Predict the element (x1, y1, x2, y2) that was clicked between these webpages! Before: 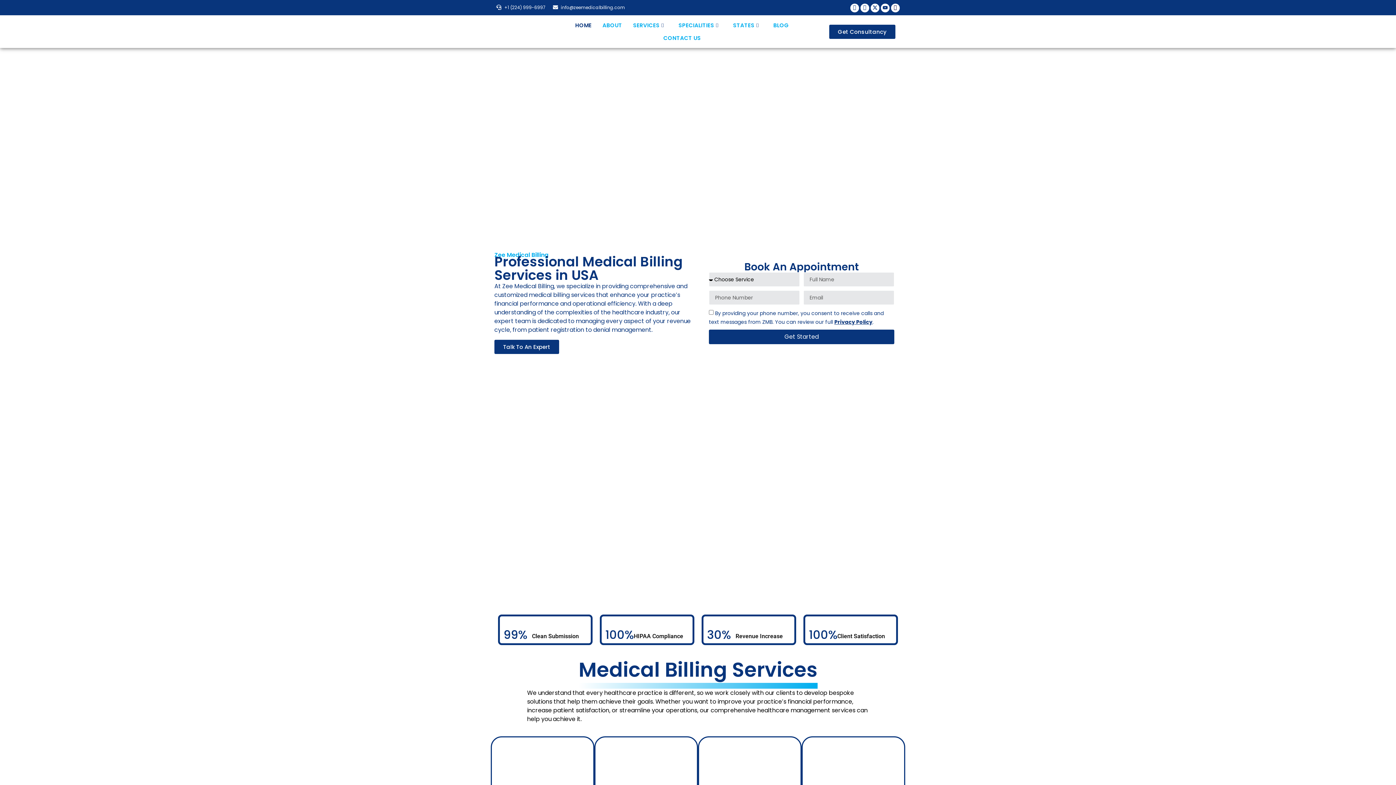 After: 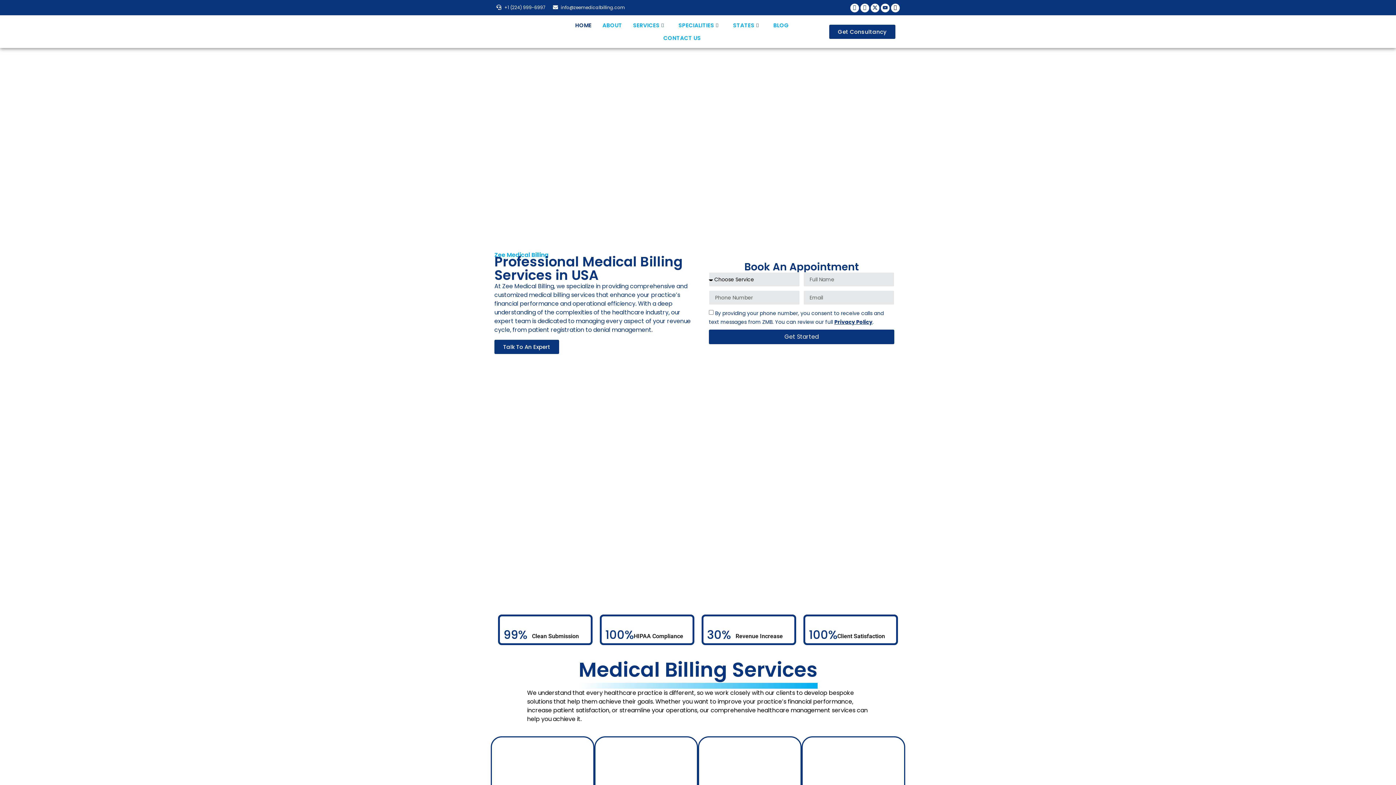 Action: bbox: (673, 18, 727, 31) label: SPECIALITIES